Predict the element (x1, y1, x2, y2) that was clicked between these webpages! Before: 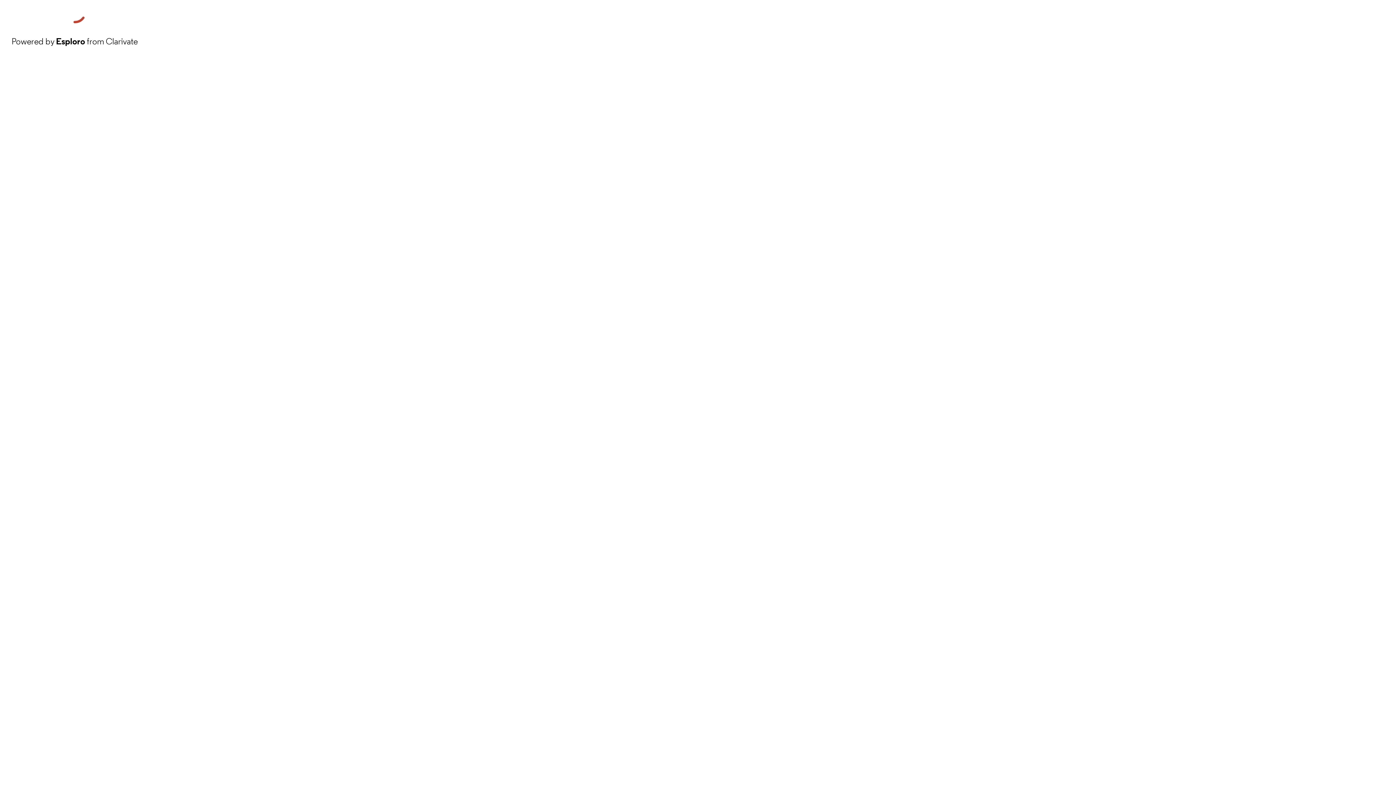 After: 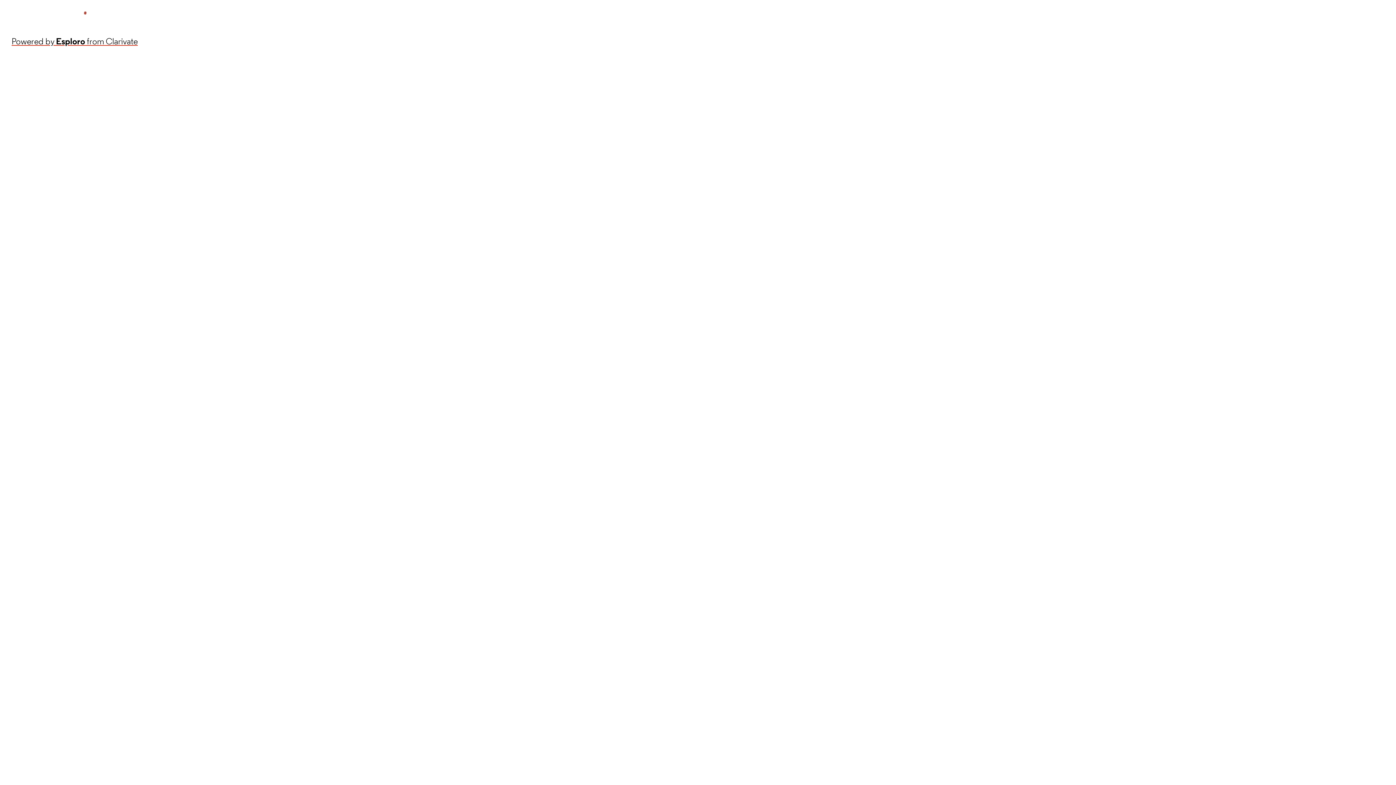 Action: label: Powered by Esploro from Clarivate bbox: (11, 34, 137, 48)